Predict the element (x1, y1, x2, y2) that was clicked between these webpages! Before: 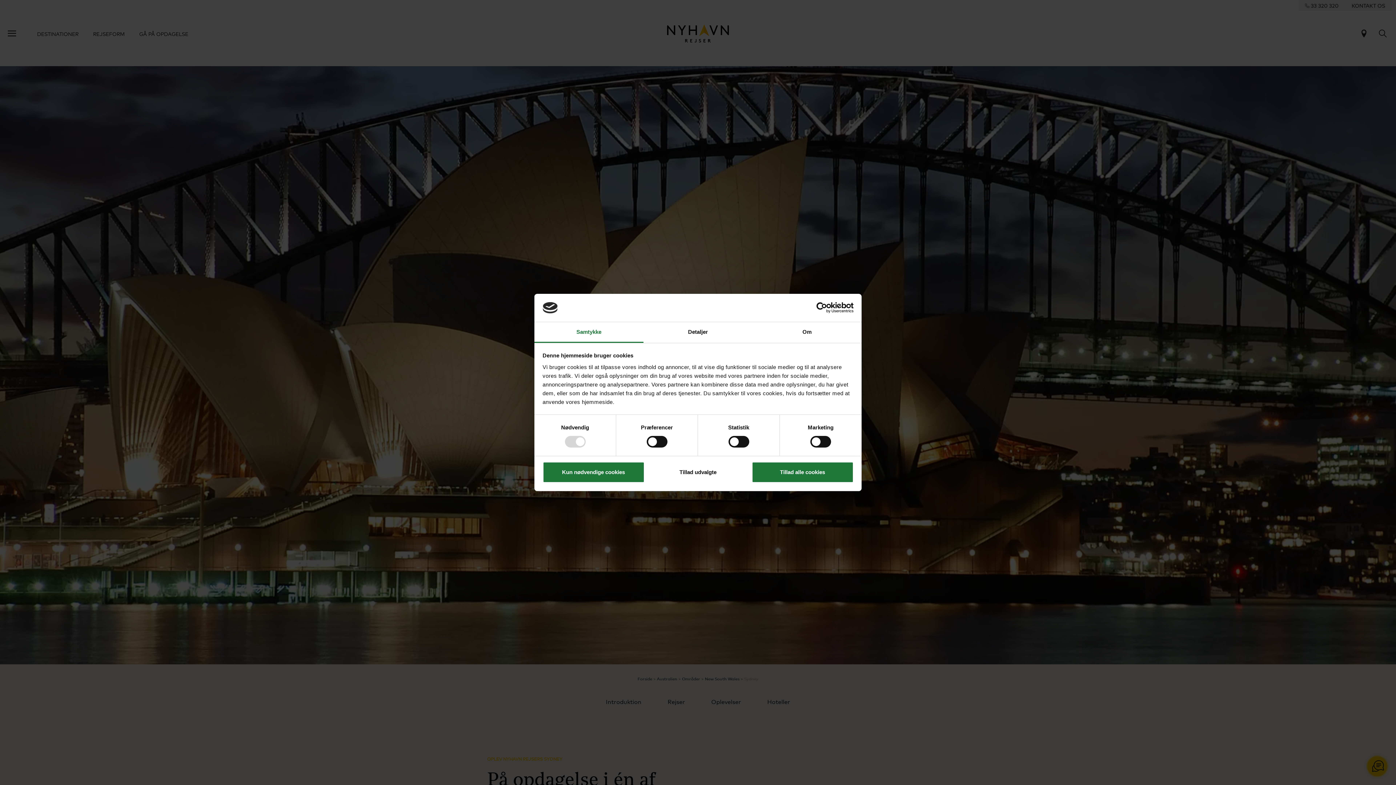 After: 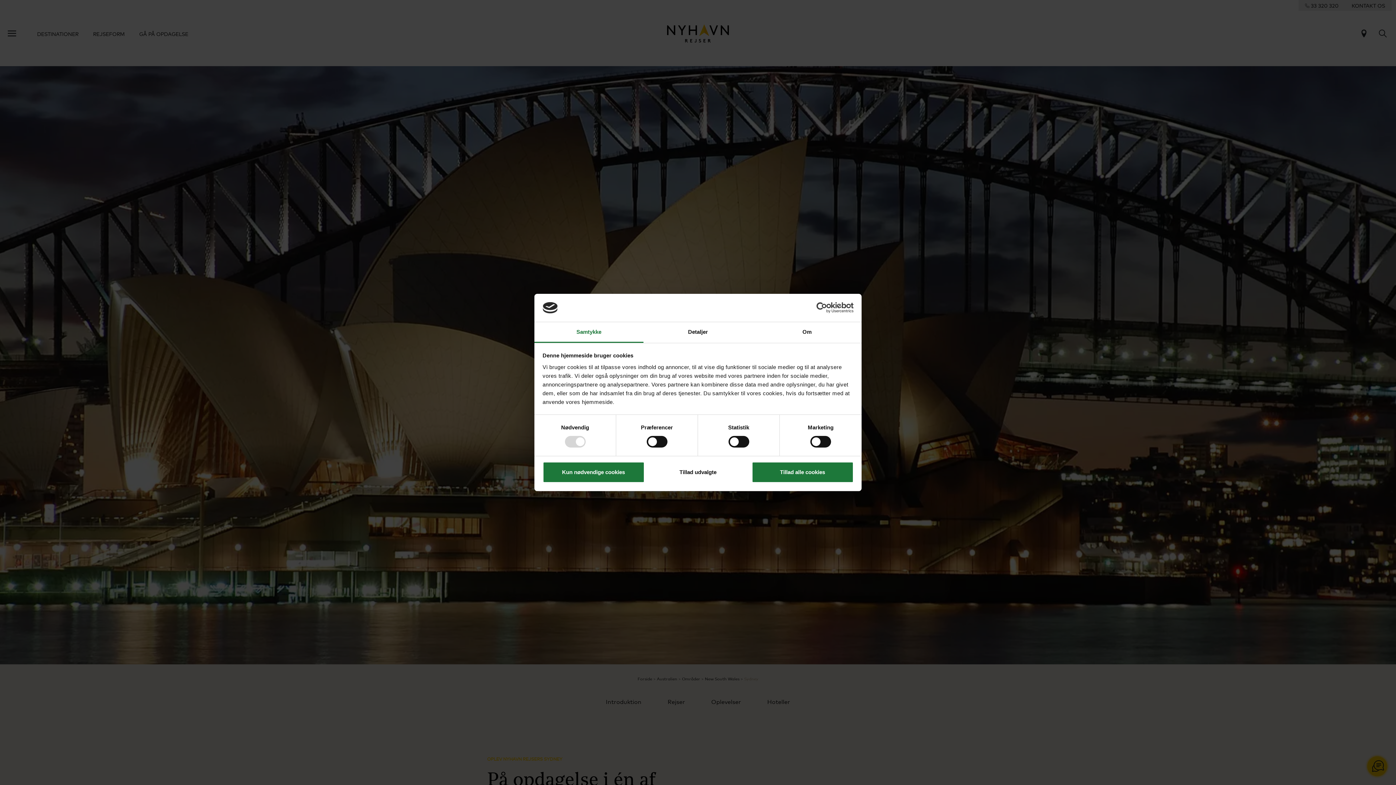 Action: bbox: (790, 302, 853, 313) label: Usercentrics Cookiebot - opens in a new window